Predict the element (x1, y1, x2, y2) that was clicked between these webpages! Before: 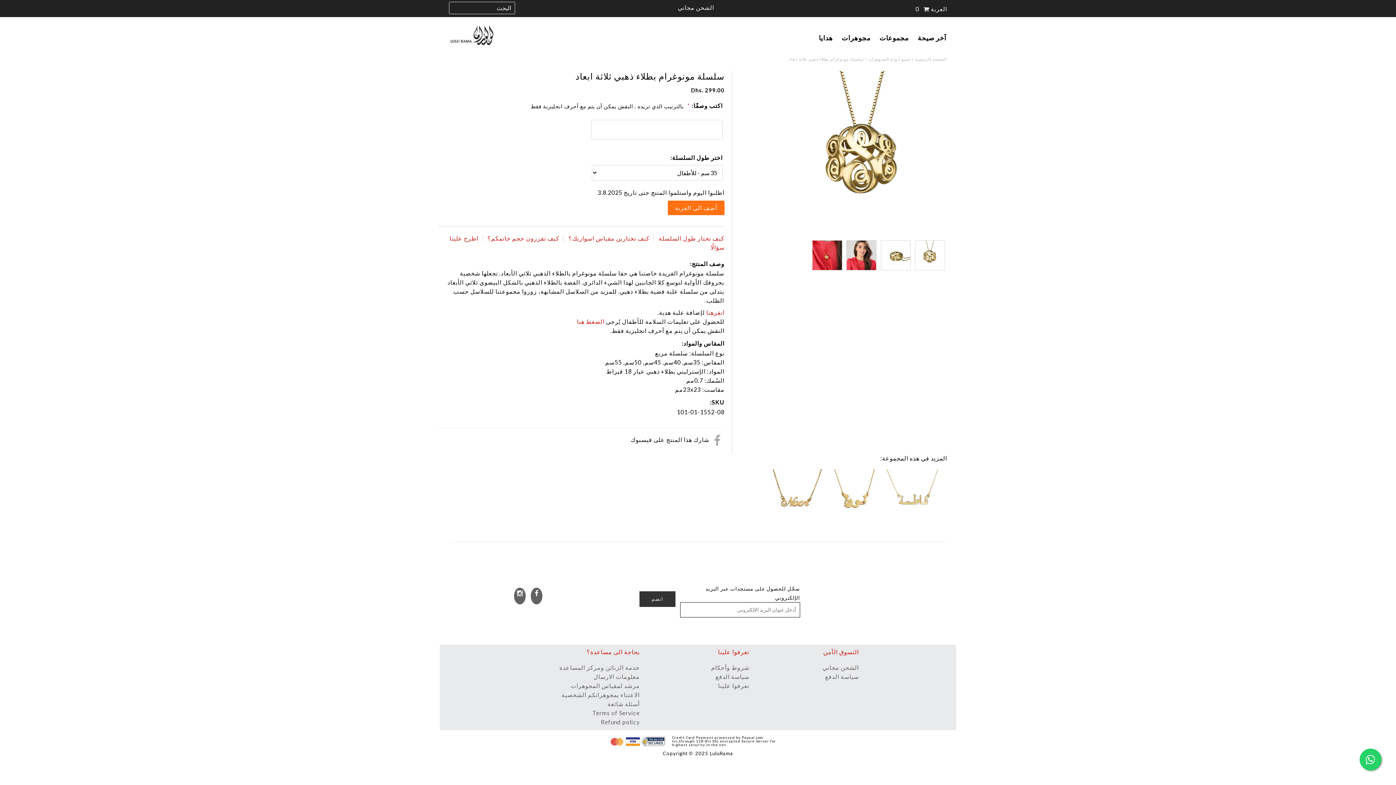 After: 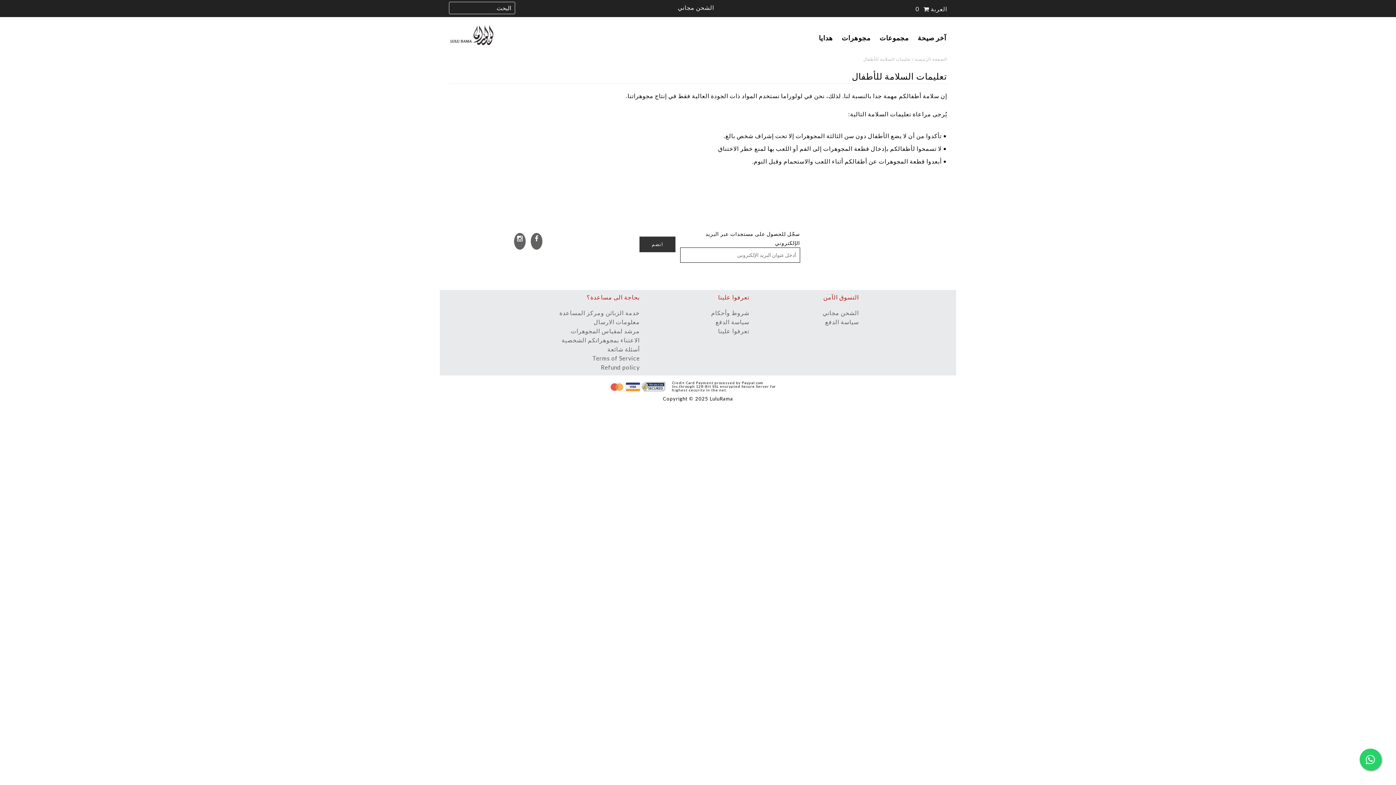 Action: bbox: (577, 318, 604, 325) label: الضغط هنا